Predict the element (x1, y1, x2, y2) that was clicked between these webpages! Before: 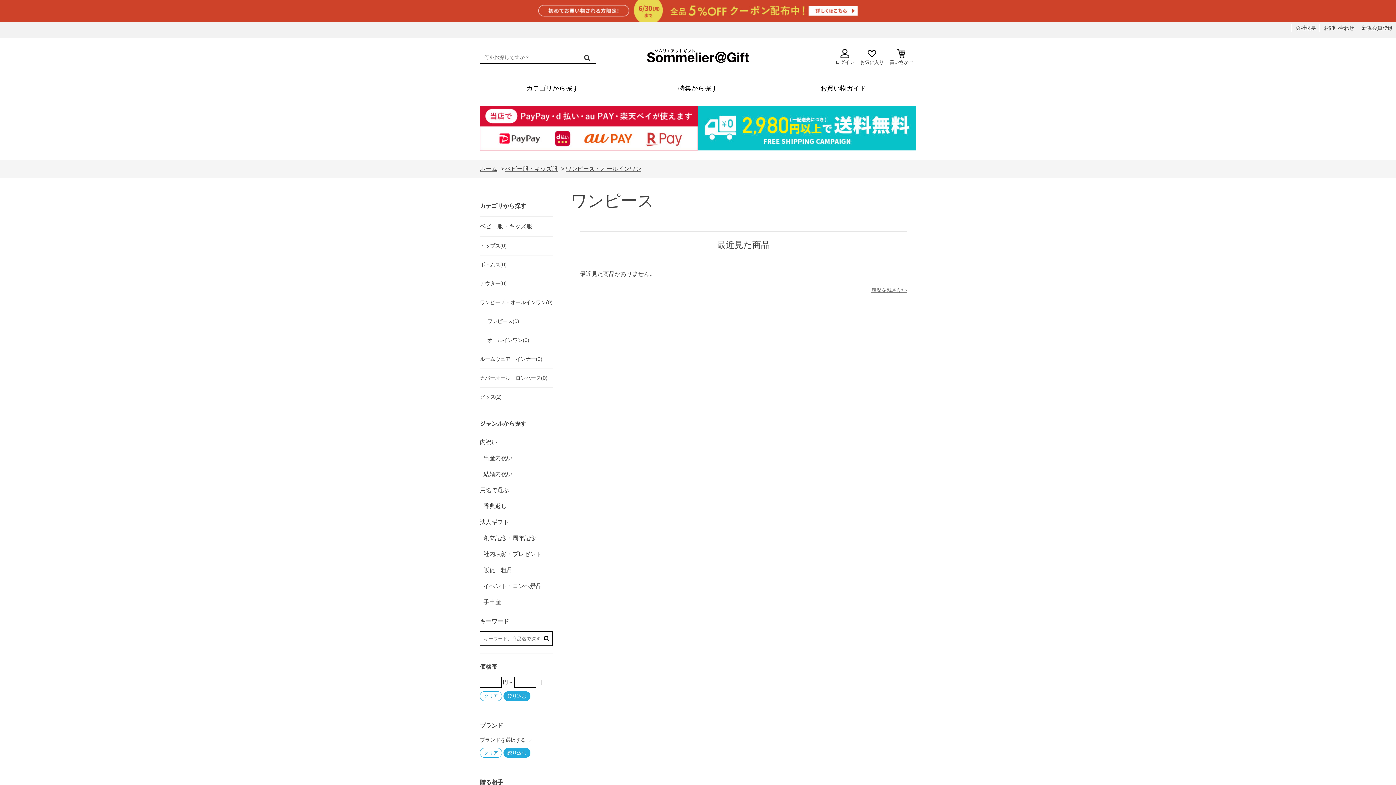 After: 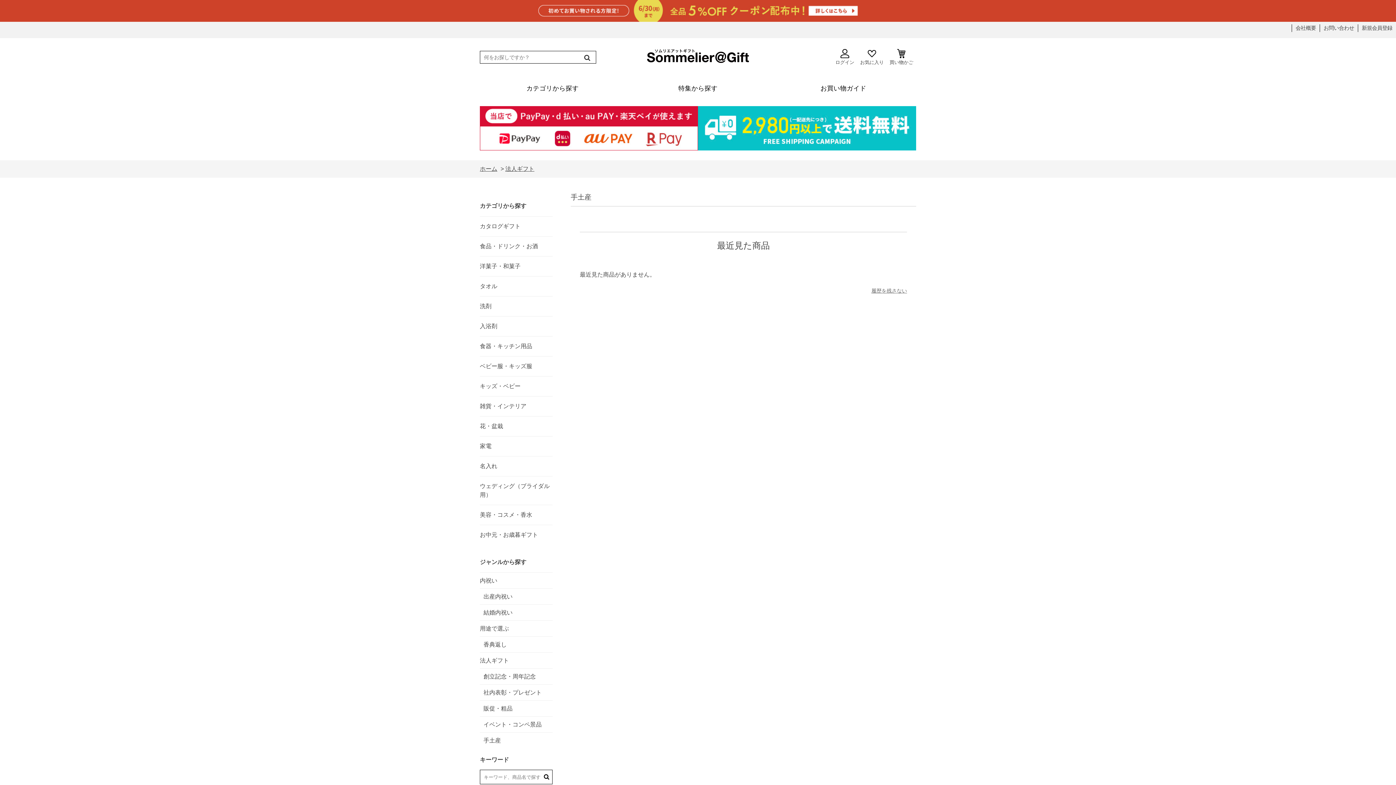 Action: bbox: (480, 594, 552, 610) label: 手土産